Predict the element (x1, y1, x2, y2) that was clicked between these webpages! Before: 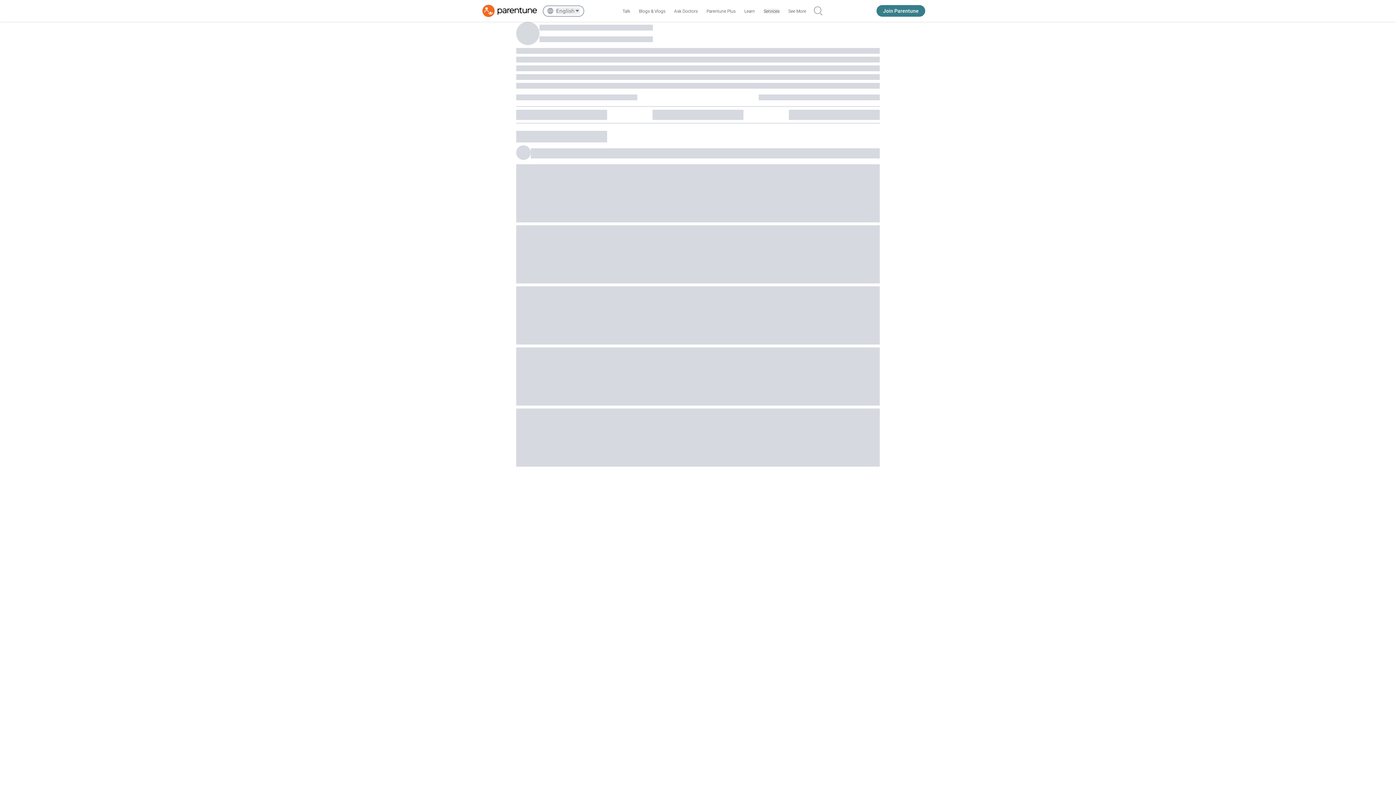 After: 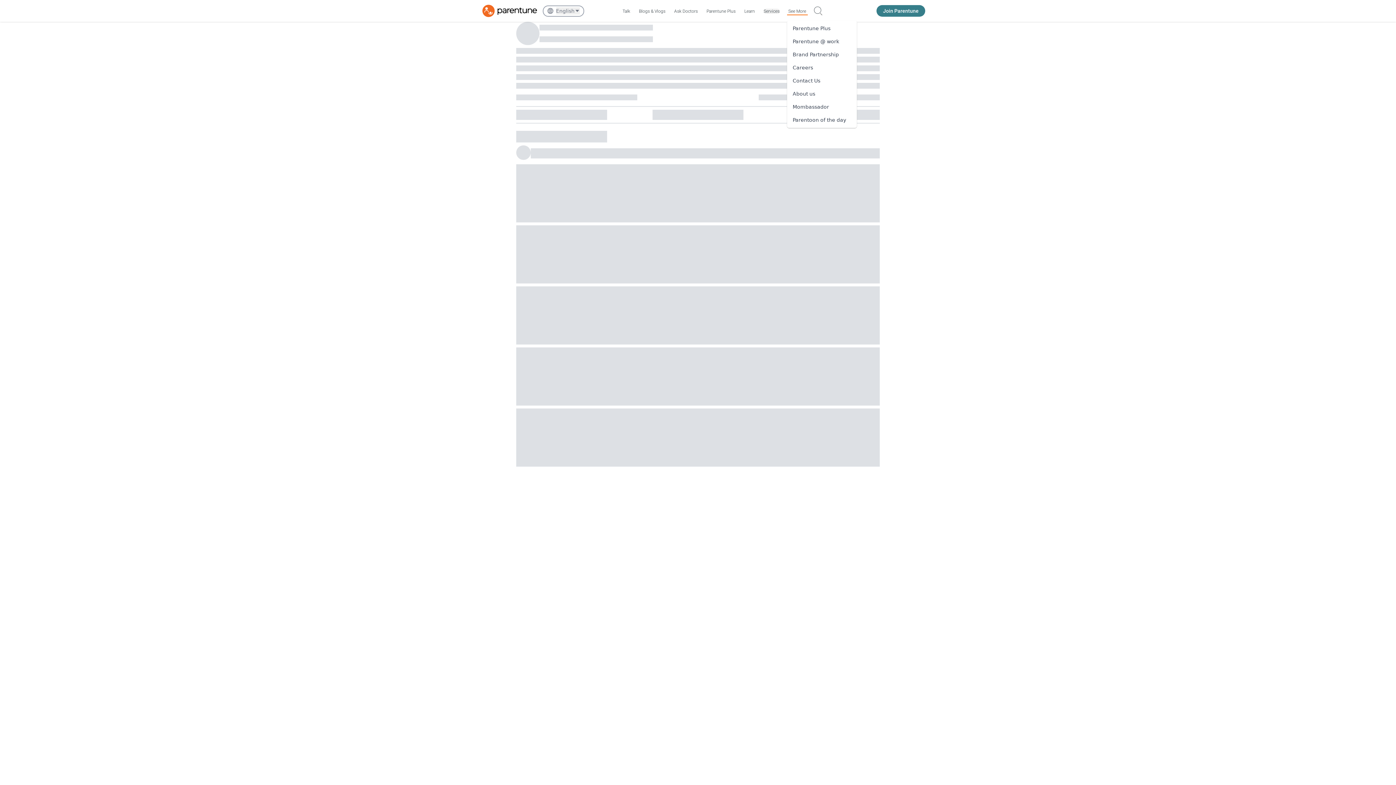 Action: bbox: (788, 8, 806, 13) label: See More